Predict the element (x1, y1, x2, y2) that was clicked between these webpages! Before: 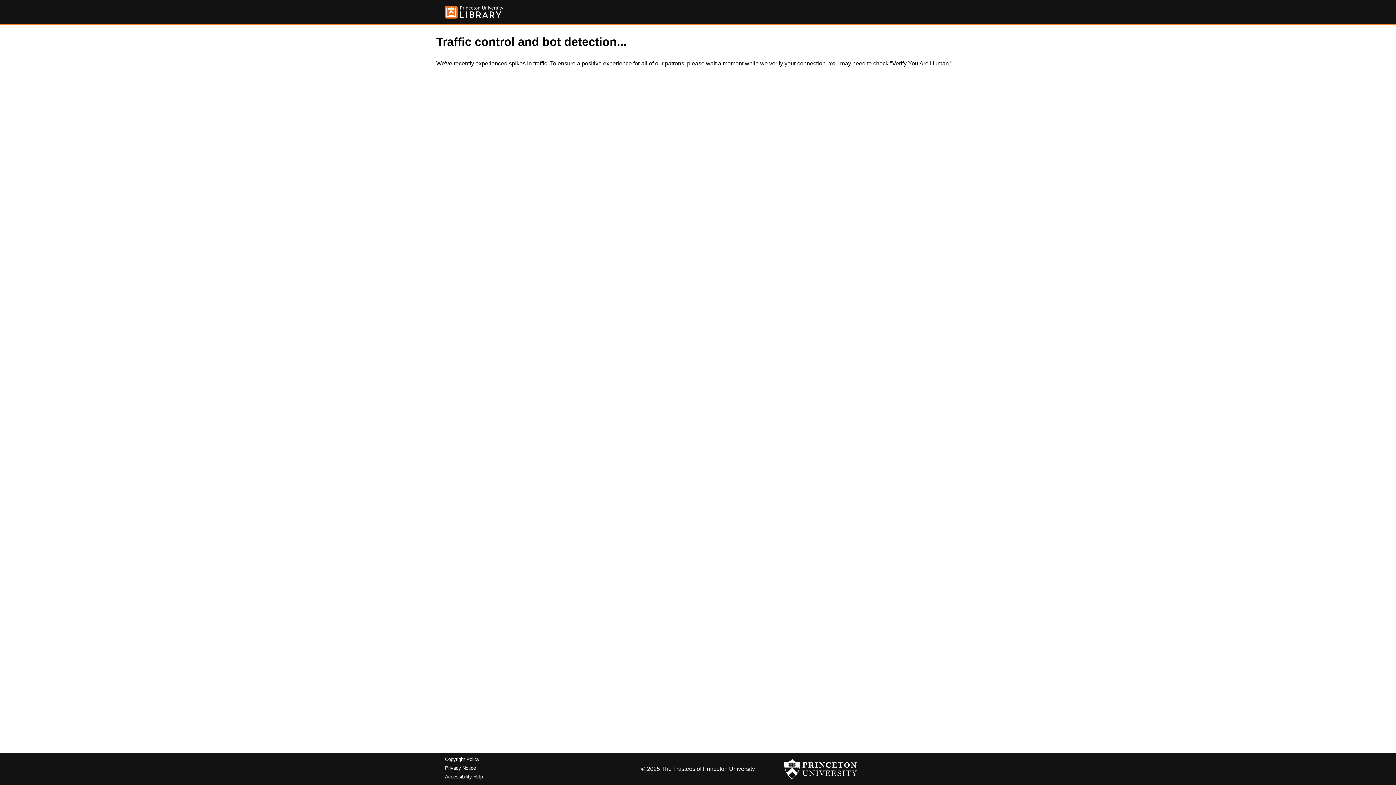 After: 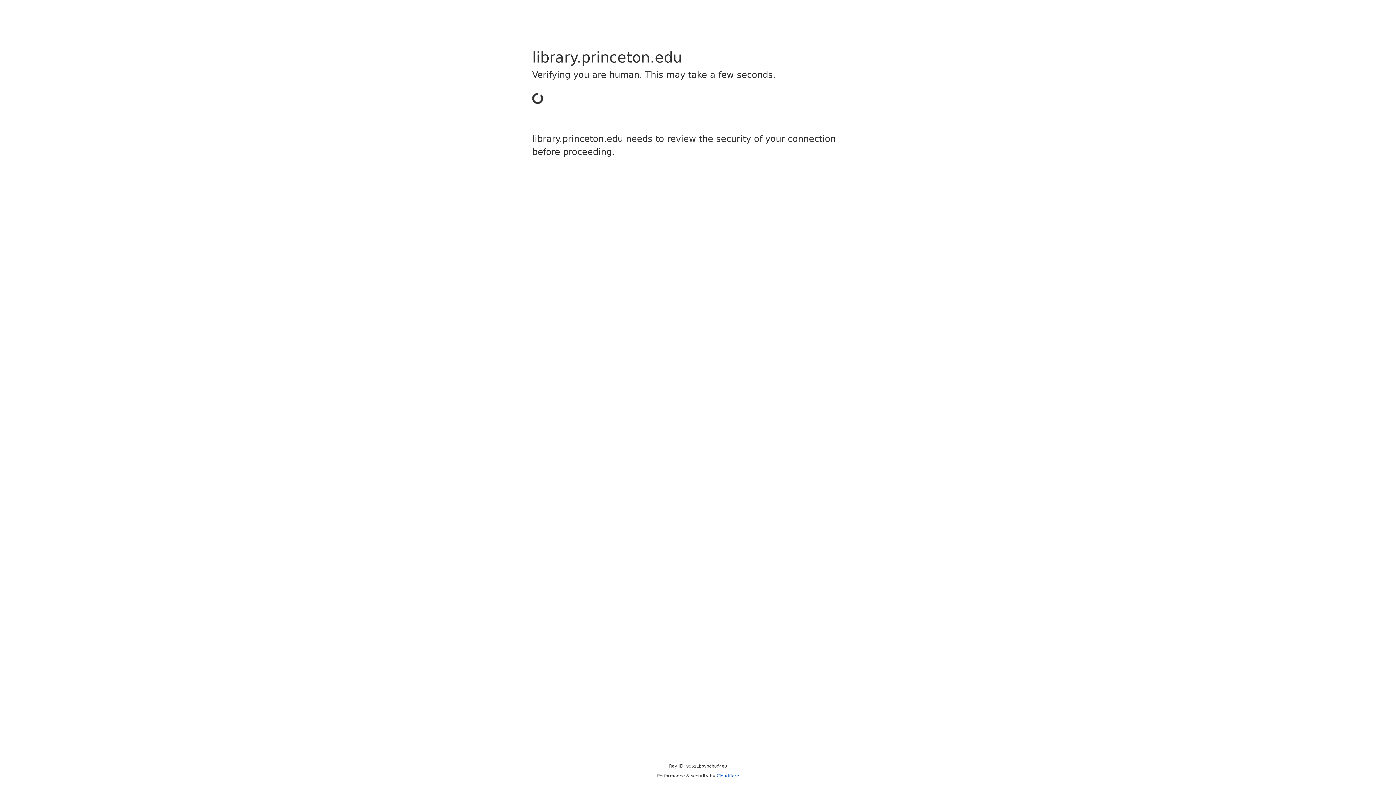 Action: bbox: (445, 757, 479, 762) label: Copyright Policy